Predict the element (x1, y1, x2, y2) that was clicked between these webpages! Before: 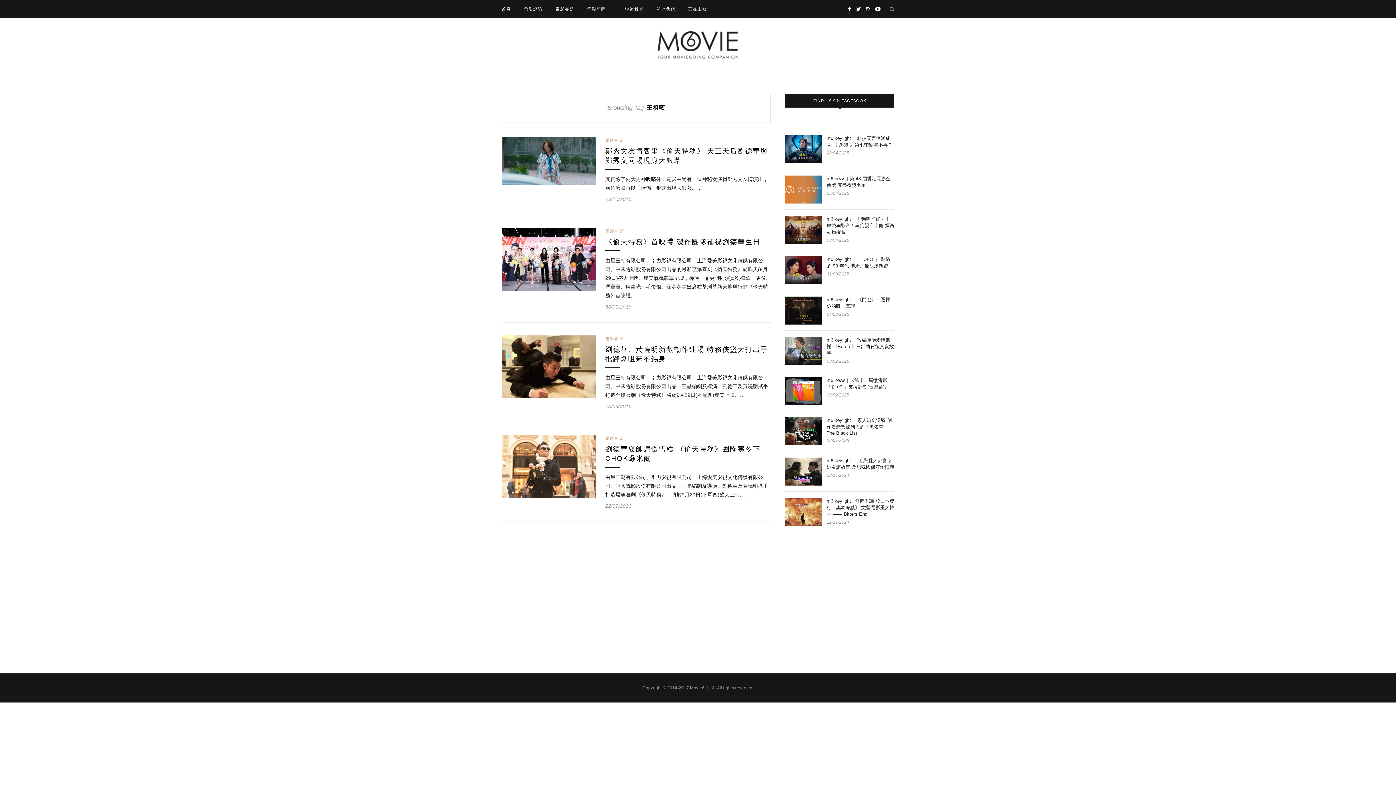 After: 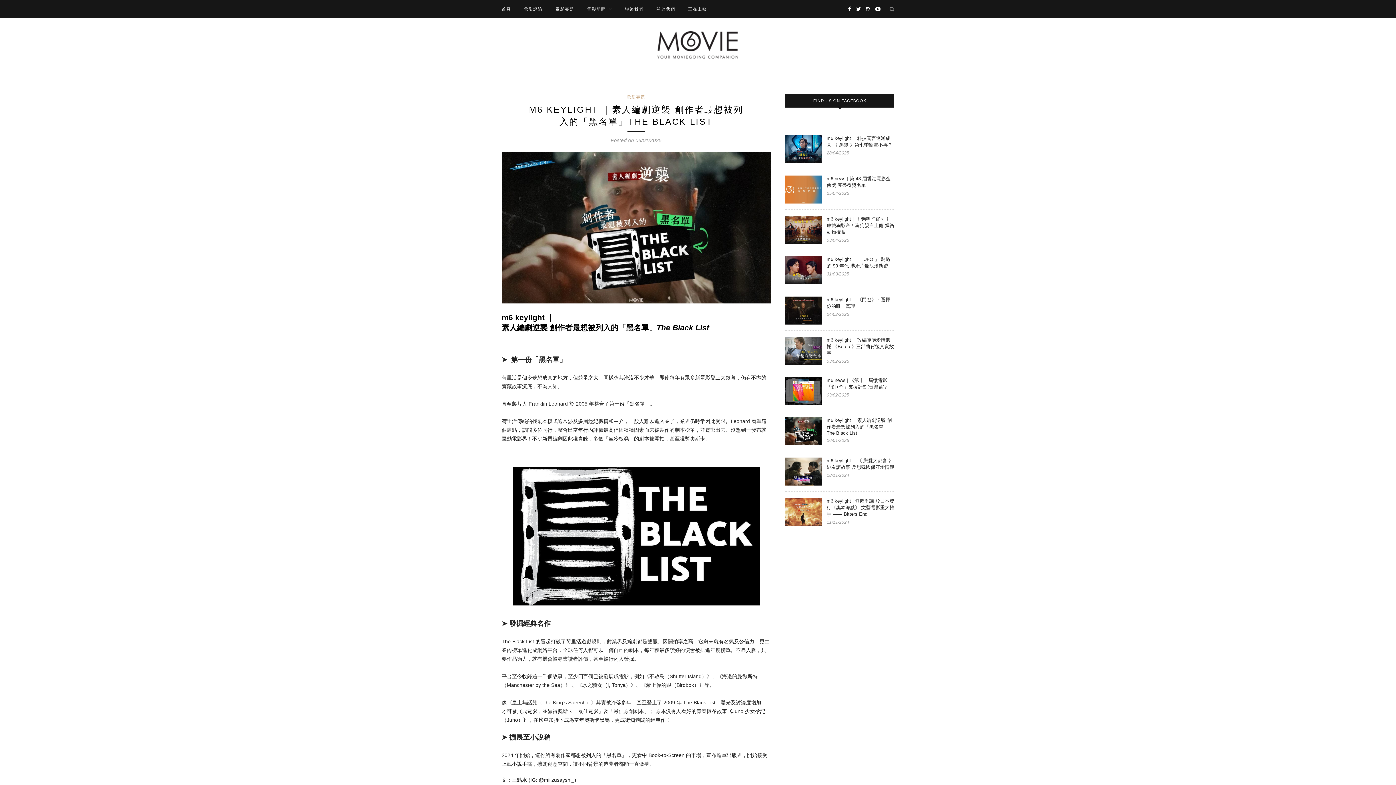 Action: bbox: (785, 440, 821, 446)